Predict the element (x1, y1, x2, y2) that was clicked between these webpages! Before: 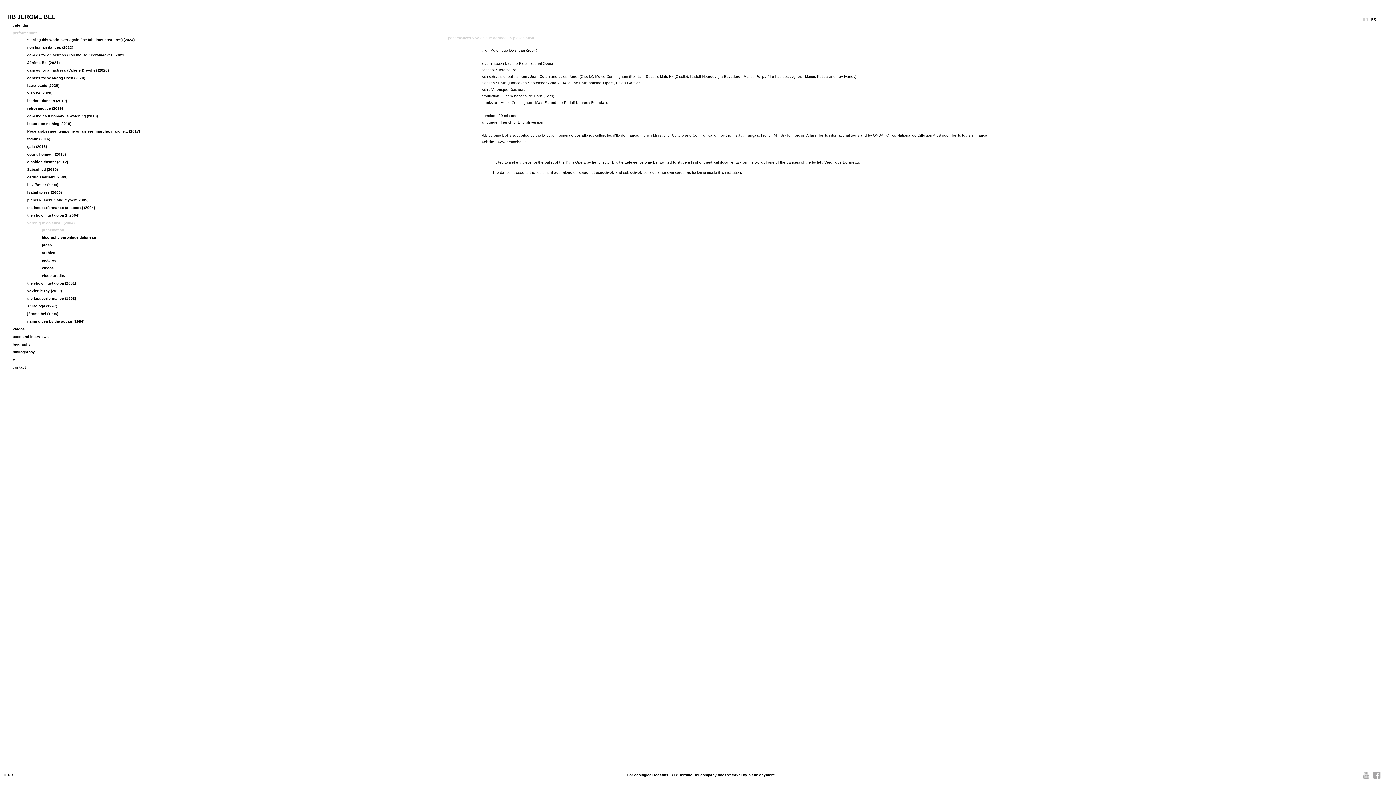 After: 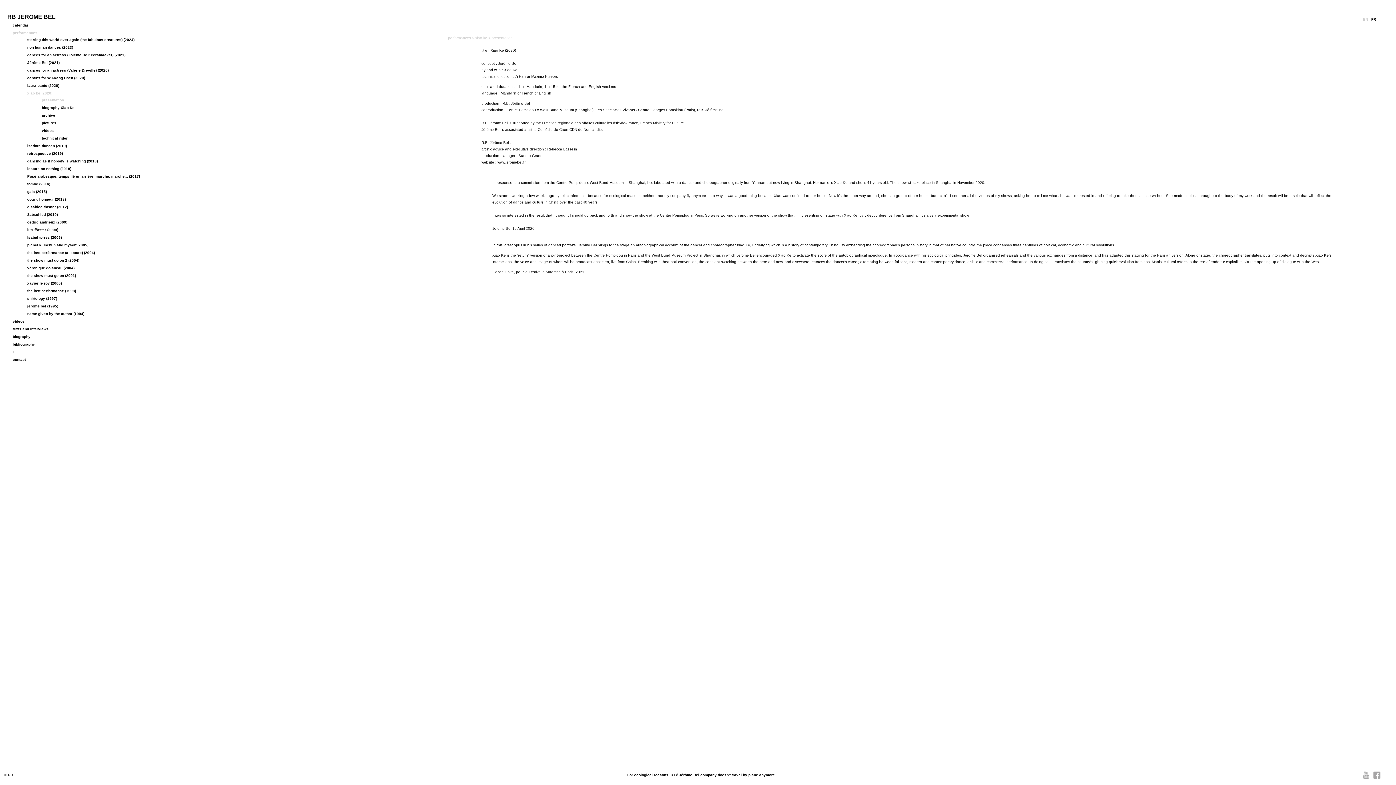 Action: bbox: (27, 91, 52, 95) label: xiao ke (2020)